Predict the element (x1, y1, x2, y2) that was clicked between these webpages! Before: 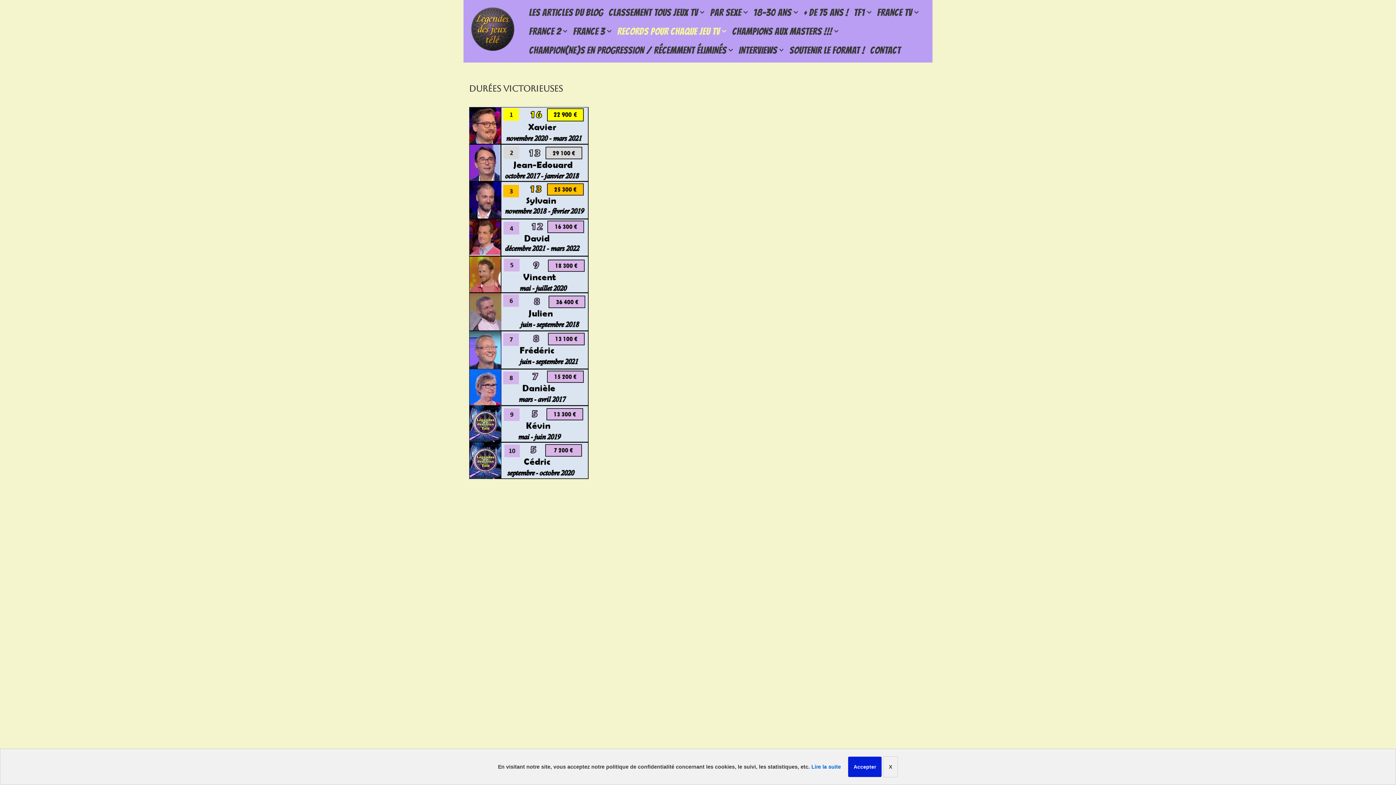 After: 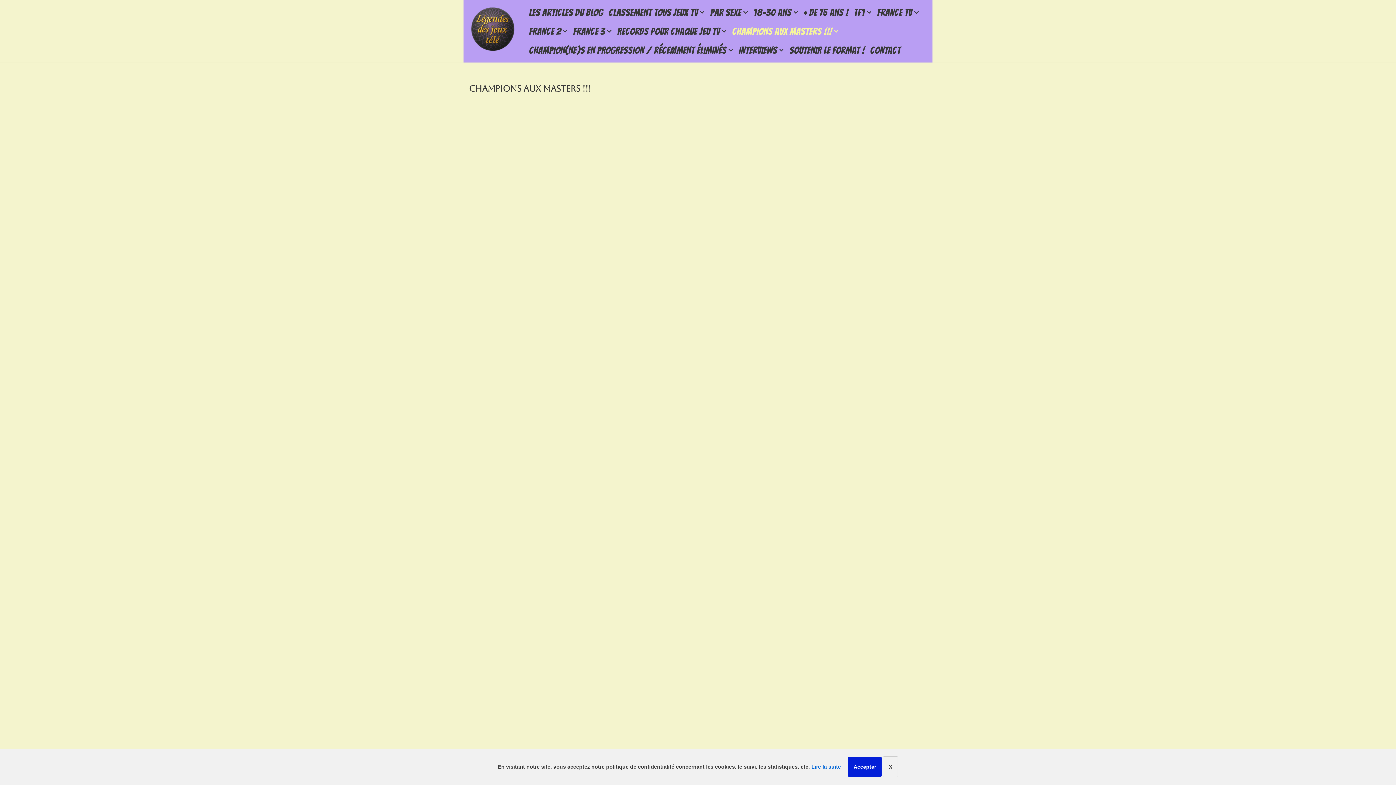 Action: label: CHAMPIONS AUX MASTERS !!! bbox: (732, 21, 832, 40)